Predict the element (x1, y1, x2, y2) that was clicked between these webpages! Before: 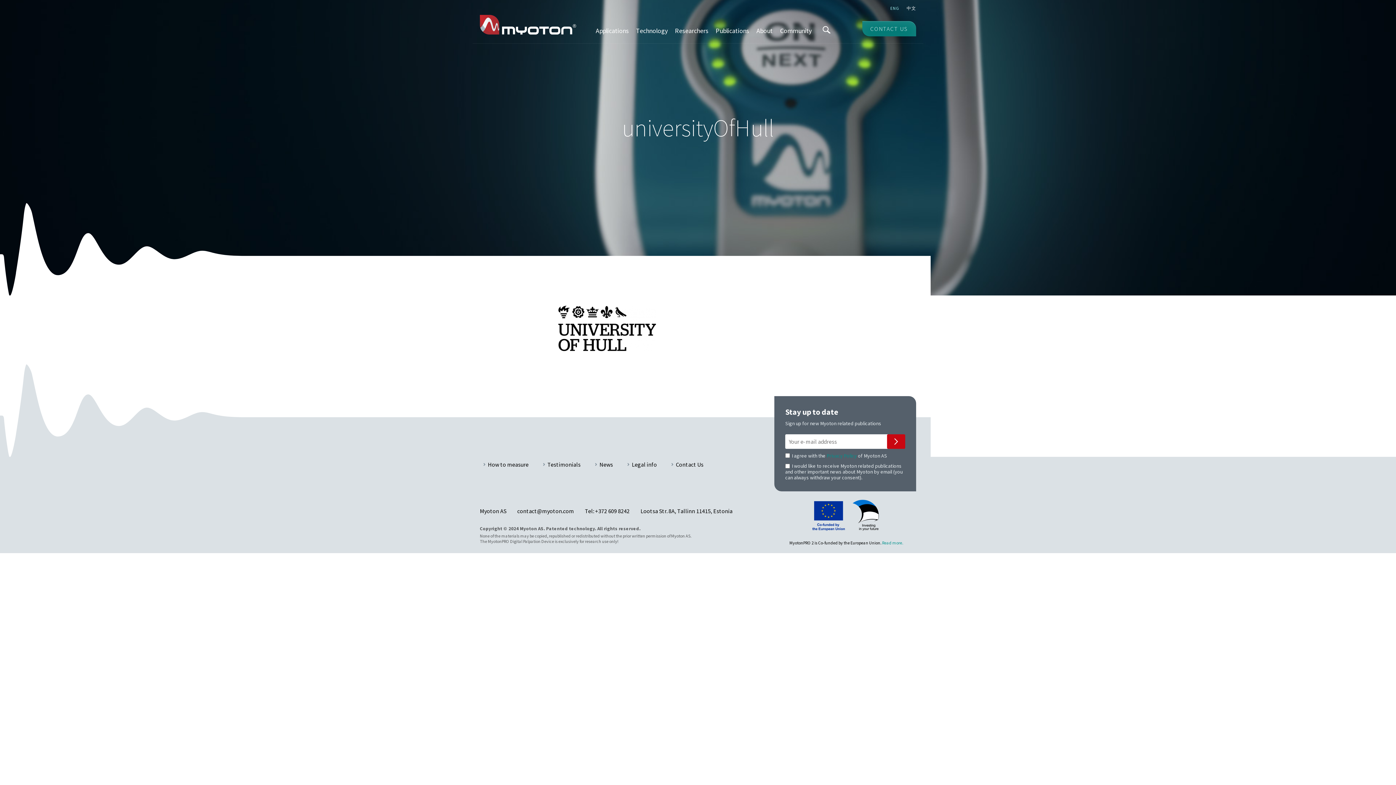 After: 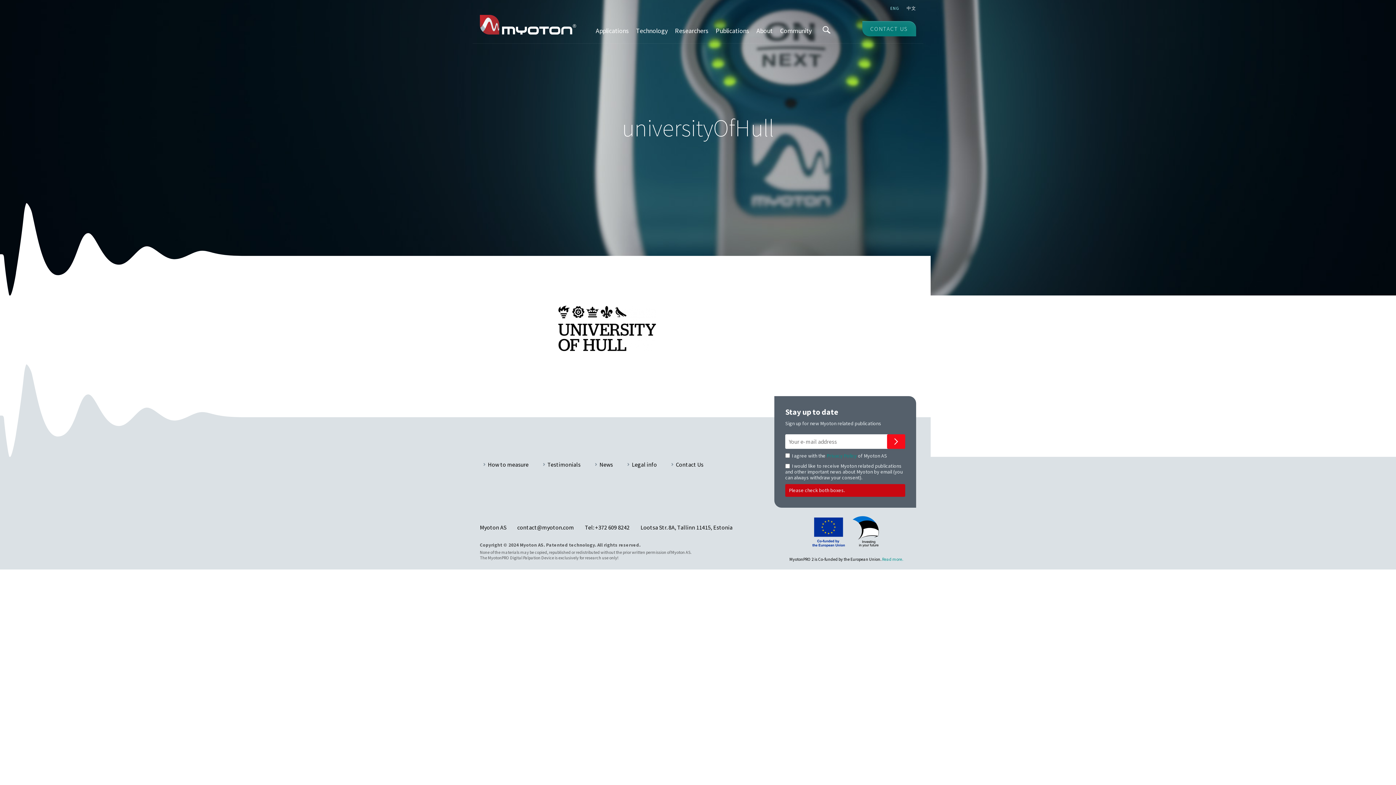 Action: label: Sign up bbox: (887, 434, 905, 449)